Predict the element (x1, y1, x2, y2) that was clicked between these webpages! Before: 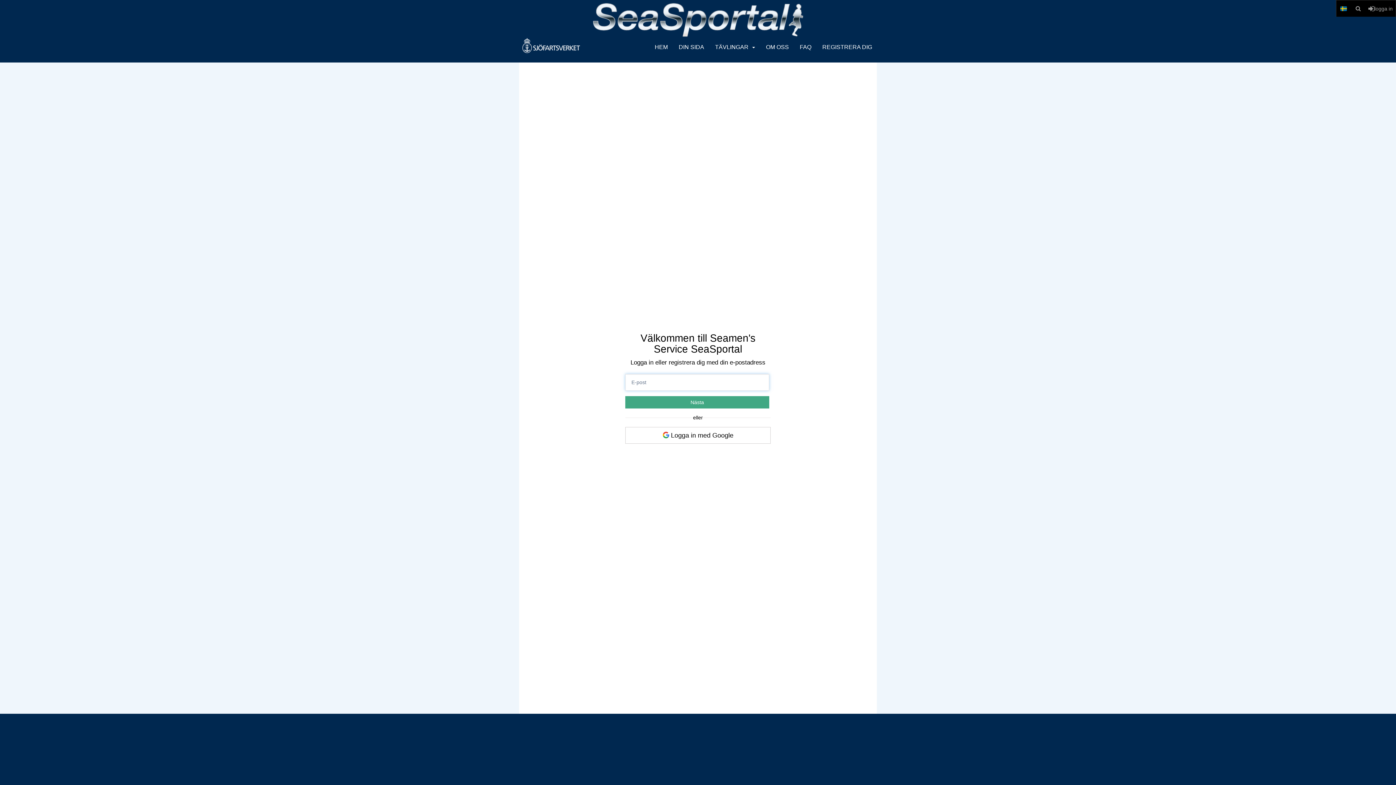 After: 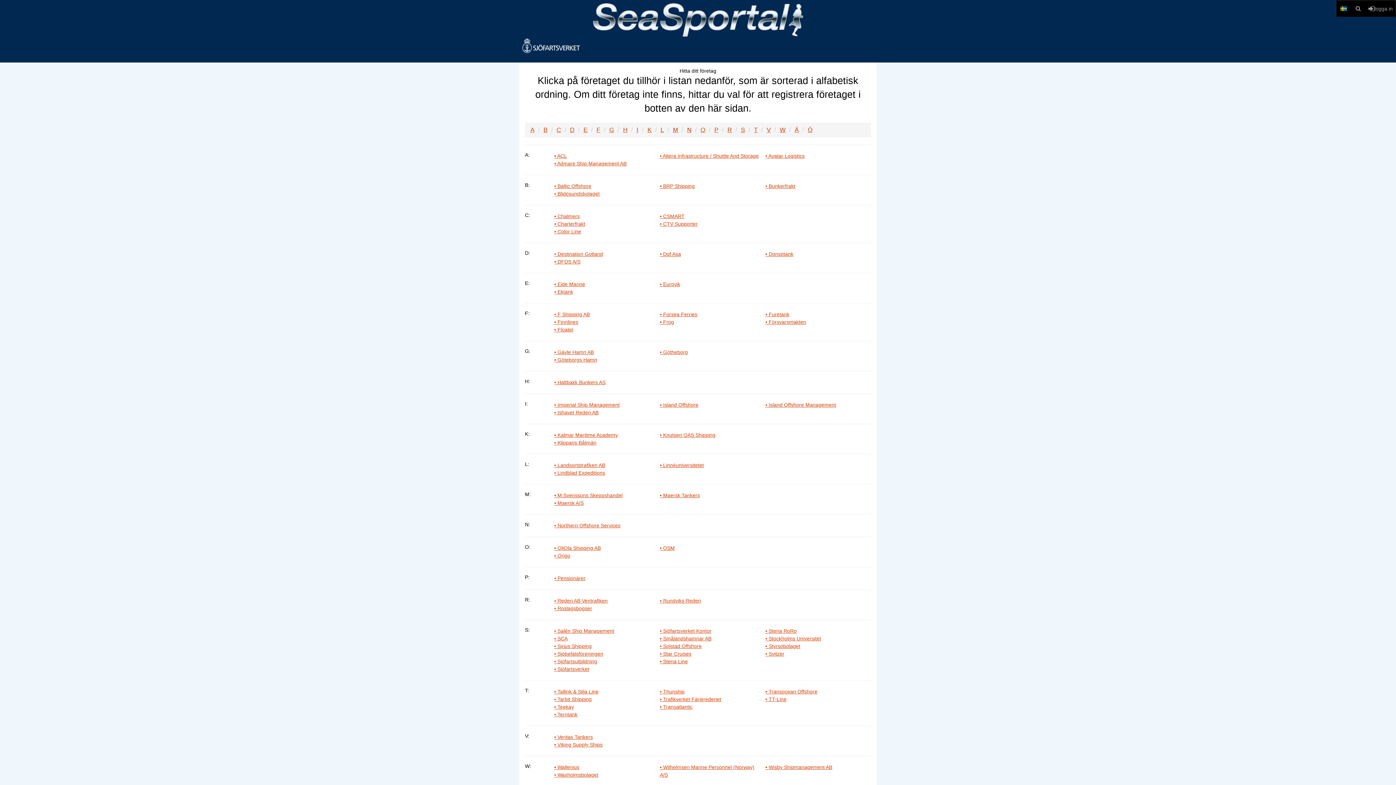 Action: bbox: (817, 38, 877, 62) label: REGISTRERA DIG